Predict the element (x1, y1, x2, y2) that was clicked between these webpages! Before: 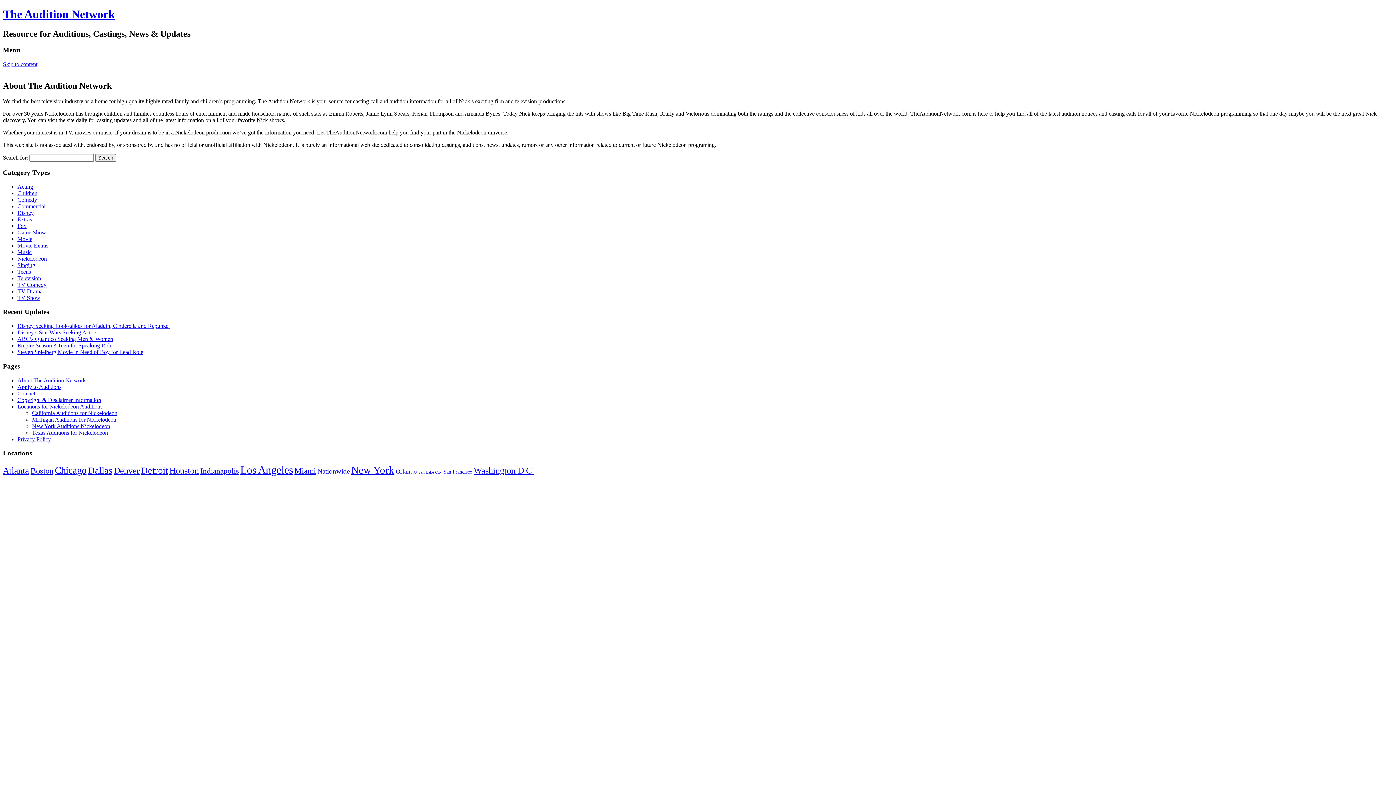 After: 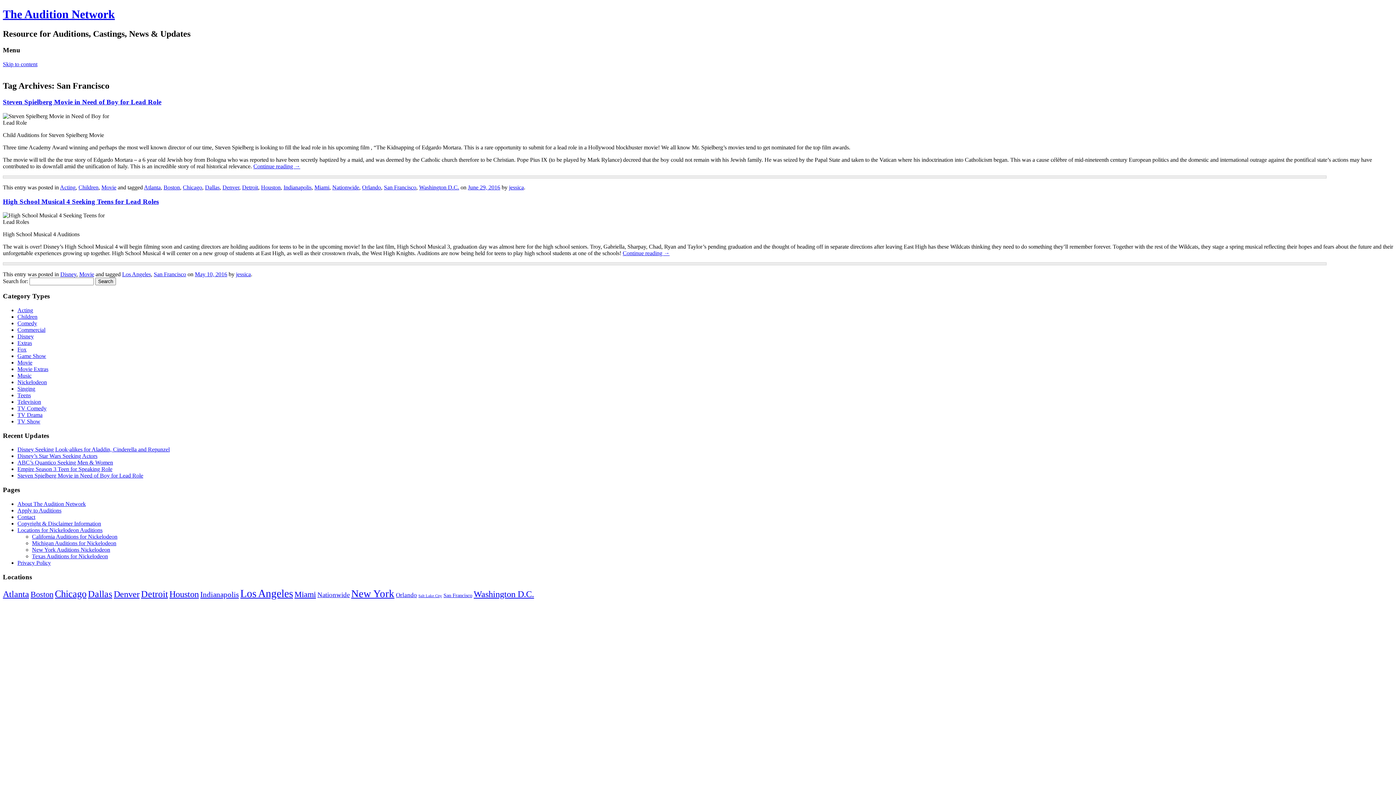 Action: label: San Francisco bbox: (443, 469, 472, 474)